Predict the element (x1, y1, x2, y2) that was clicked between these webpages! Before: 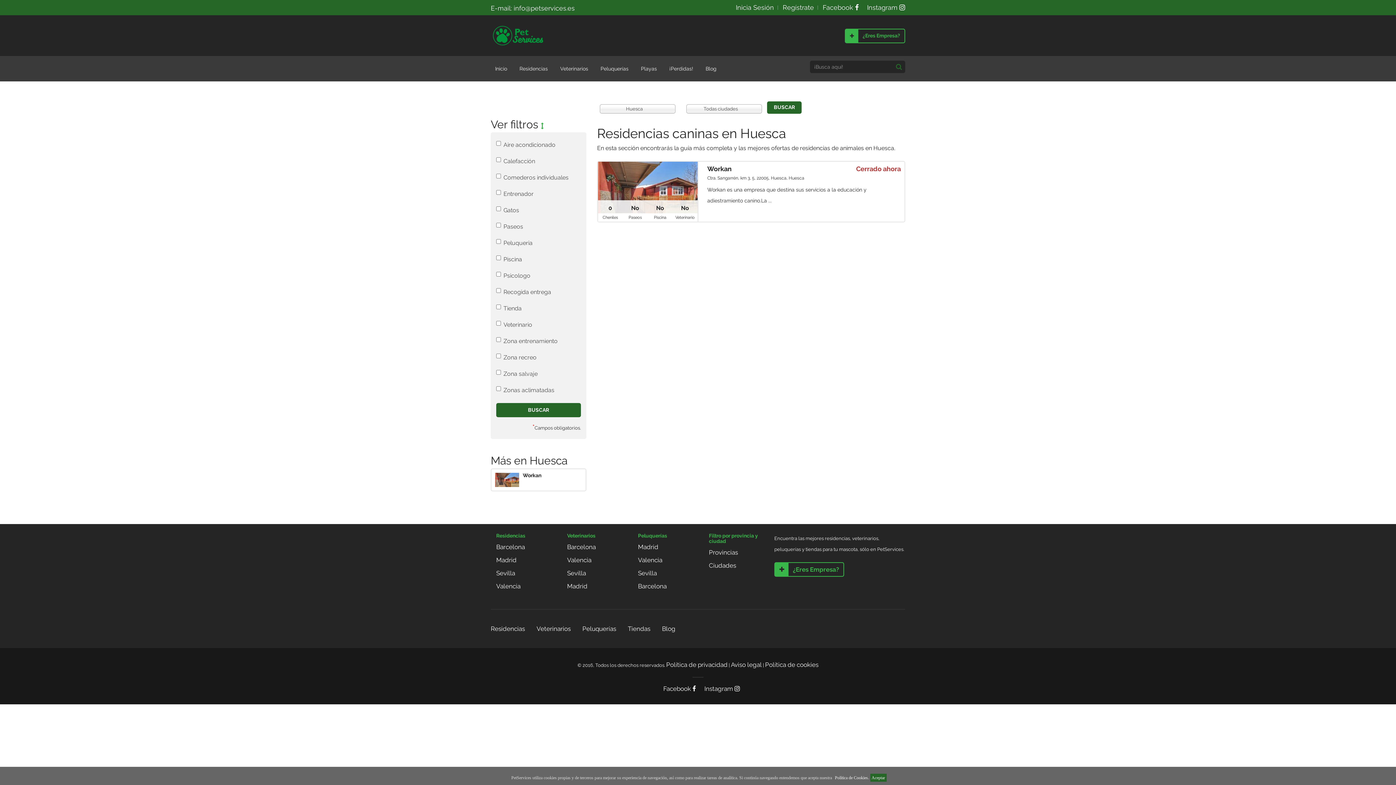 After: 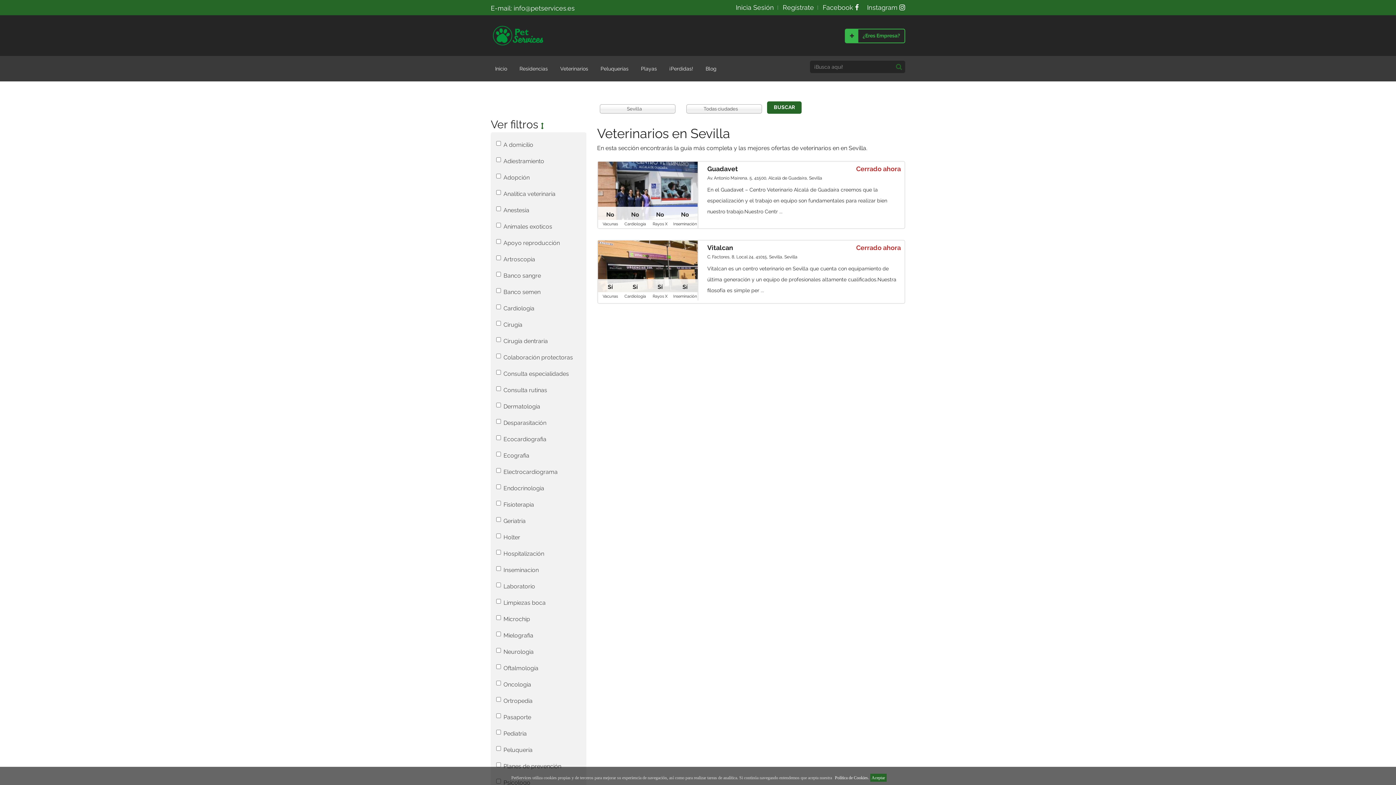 Action: bbox: (567, 569, 586, 577) label: Sevilla